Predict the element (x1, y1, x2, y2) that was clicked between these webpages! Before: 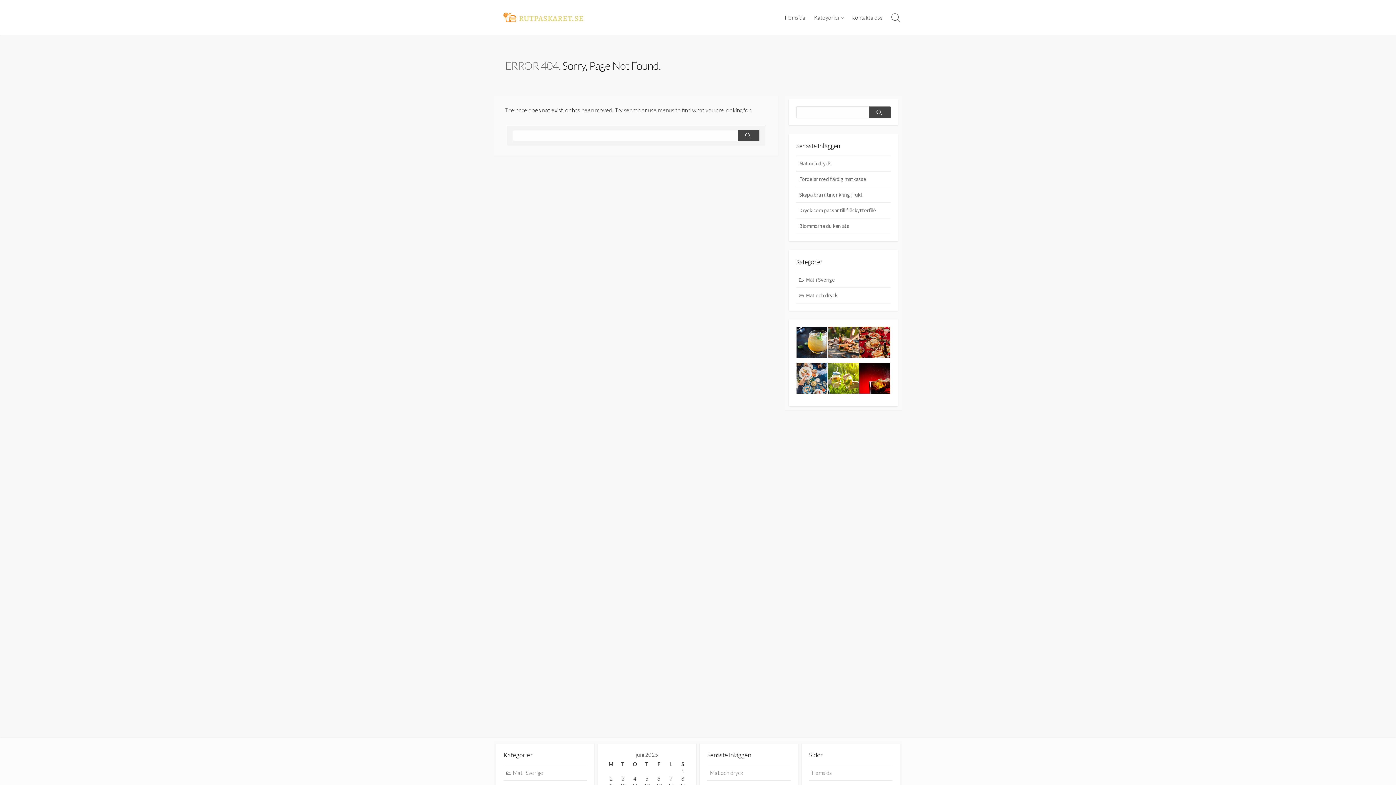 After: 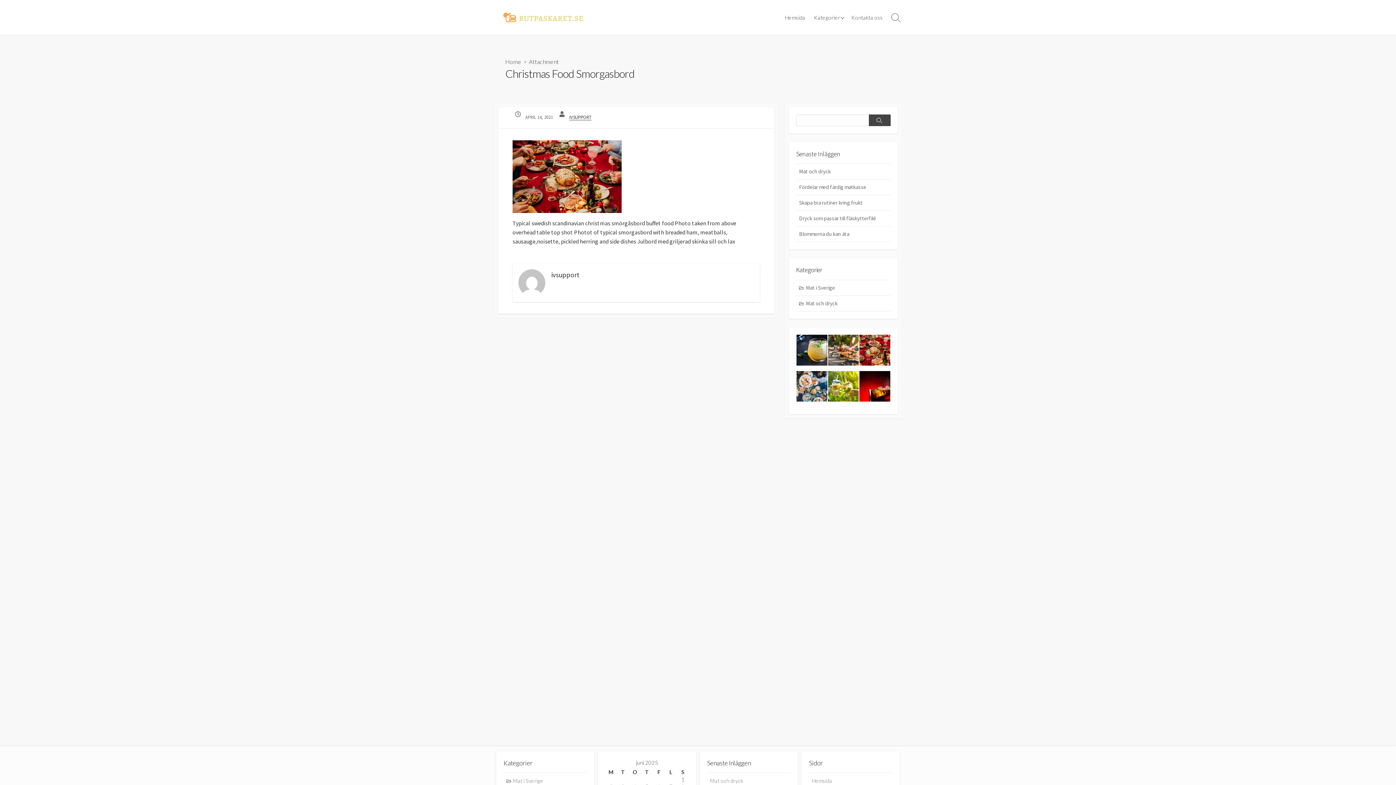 Action: bbox: (859, 338, 890, 345)